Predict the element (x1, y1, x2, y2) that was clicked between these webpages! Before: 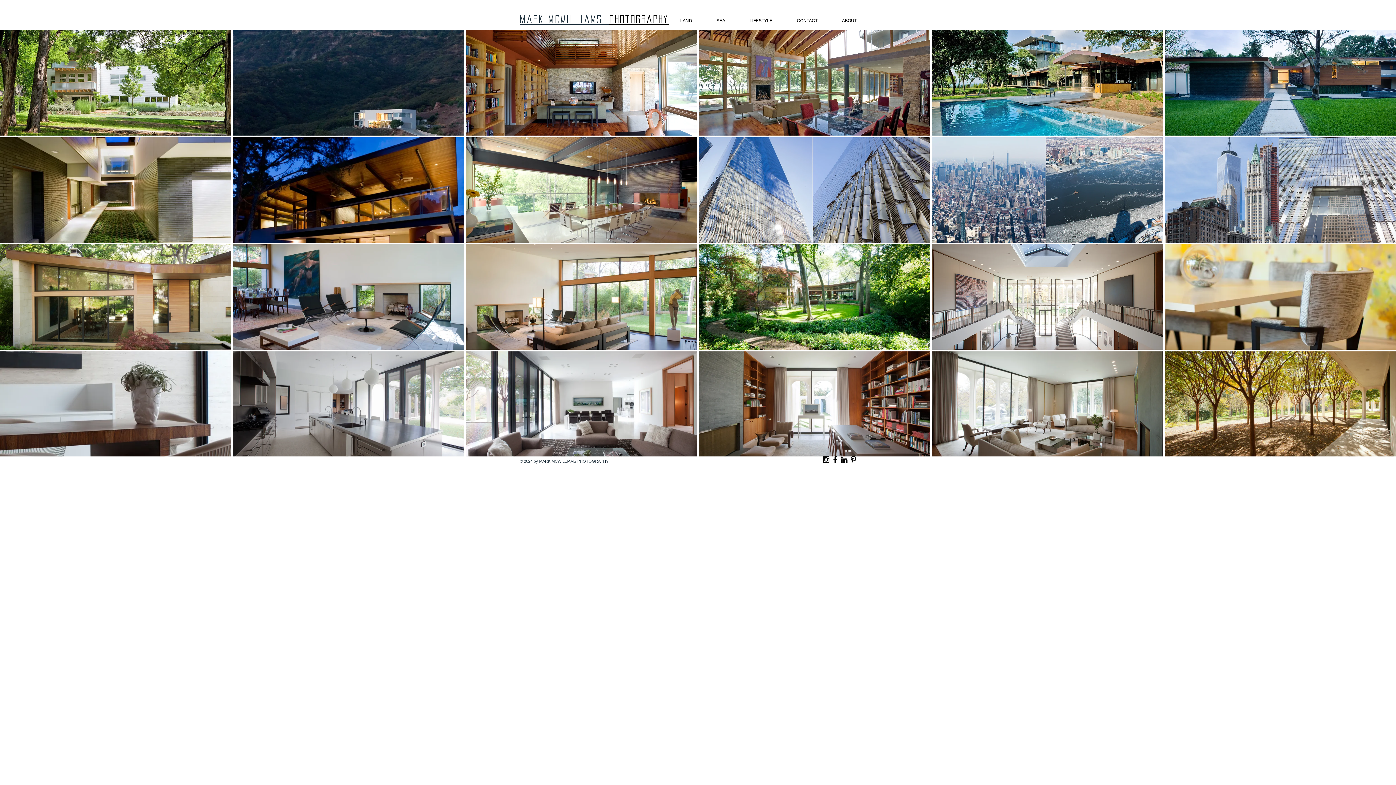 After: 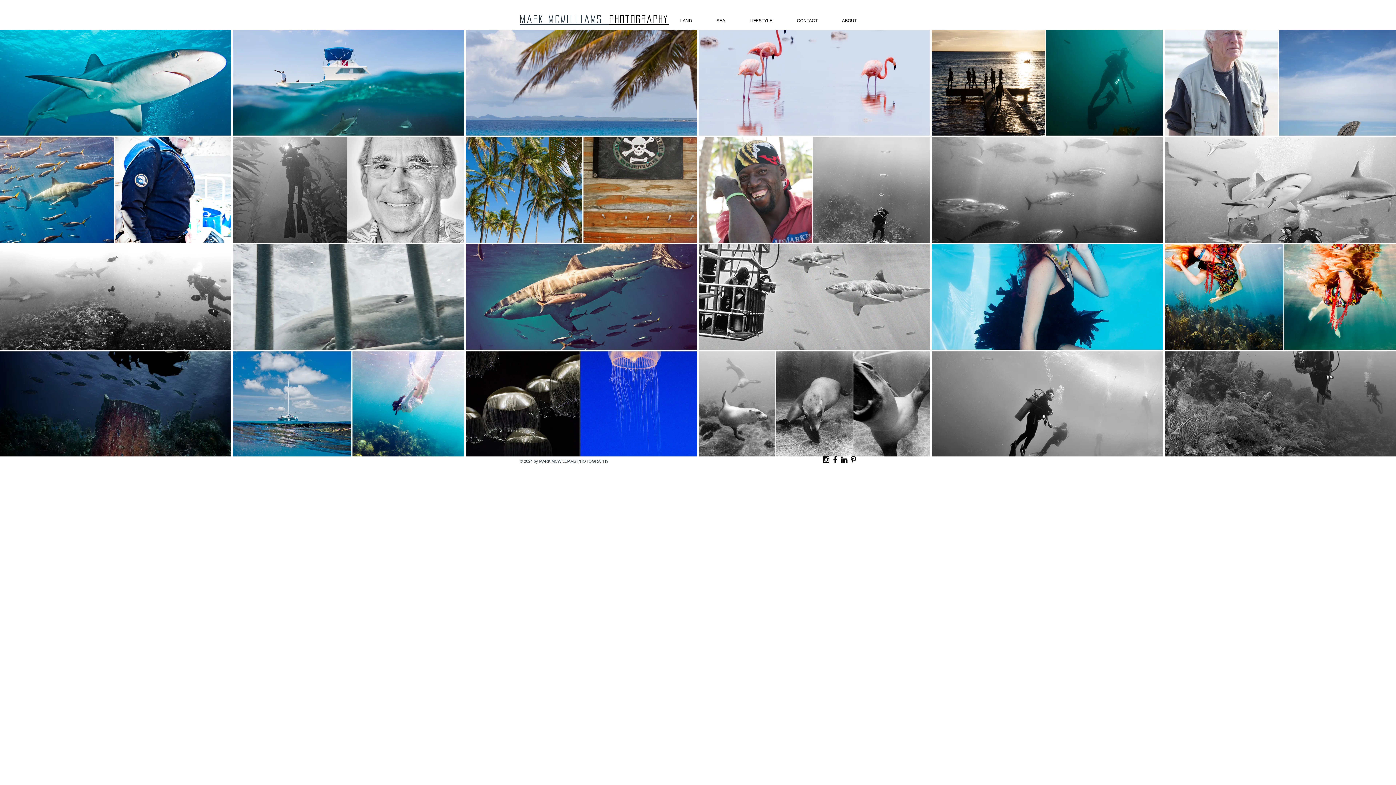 Action: bbox: (697, 16, 730, 25) label: SEA